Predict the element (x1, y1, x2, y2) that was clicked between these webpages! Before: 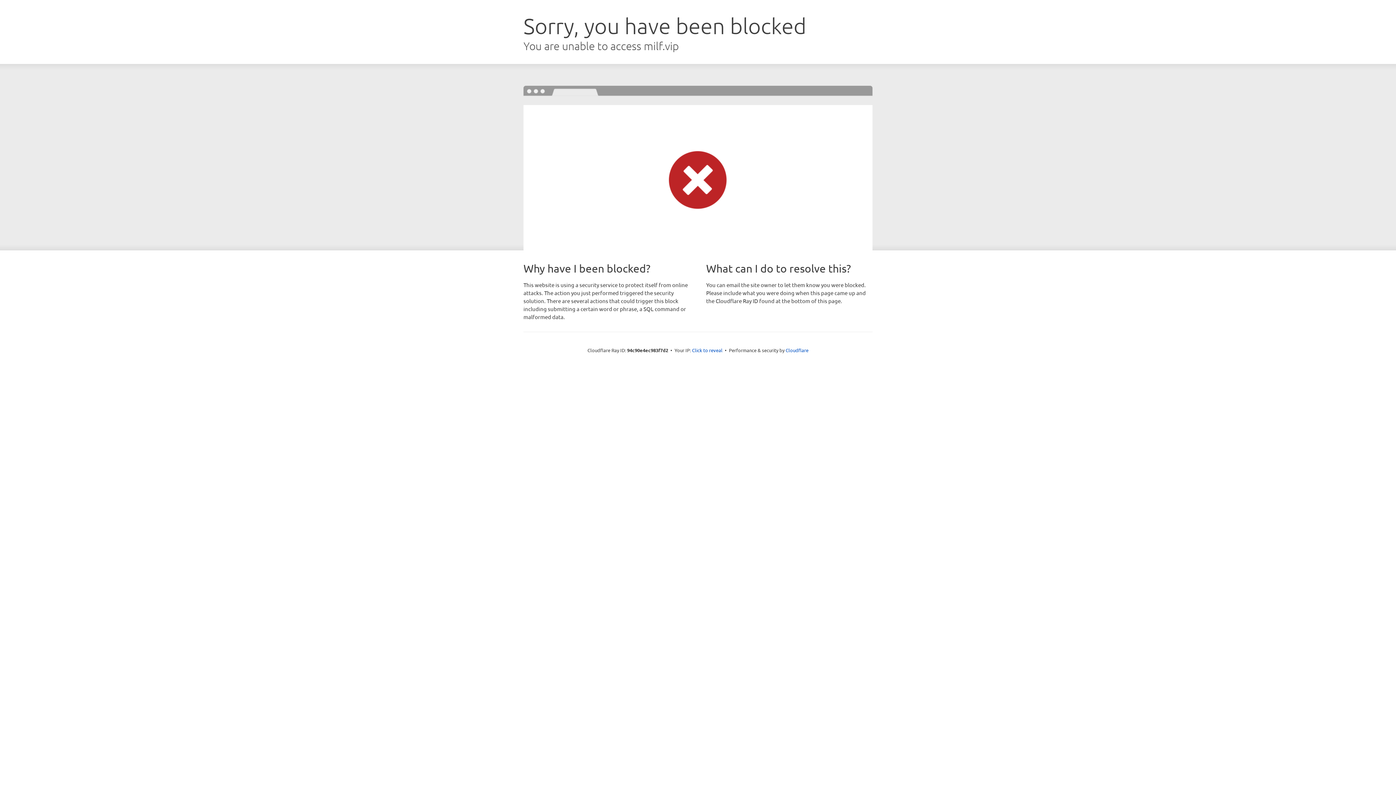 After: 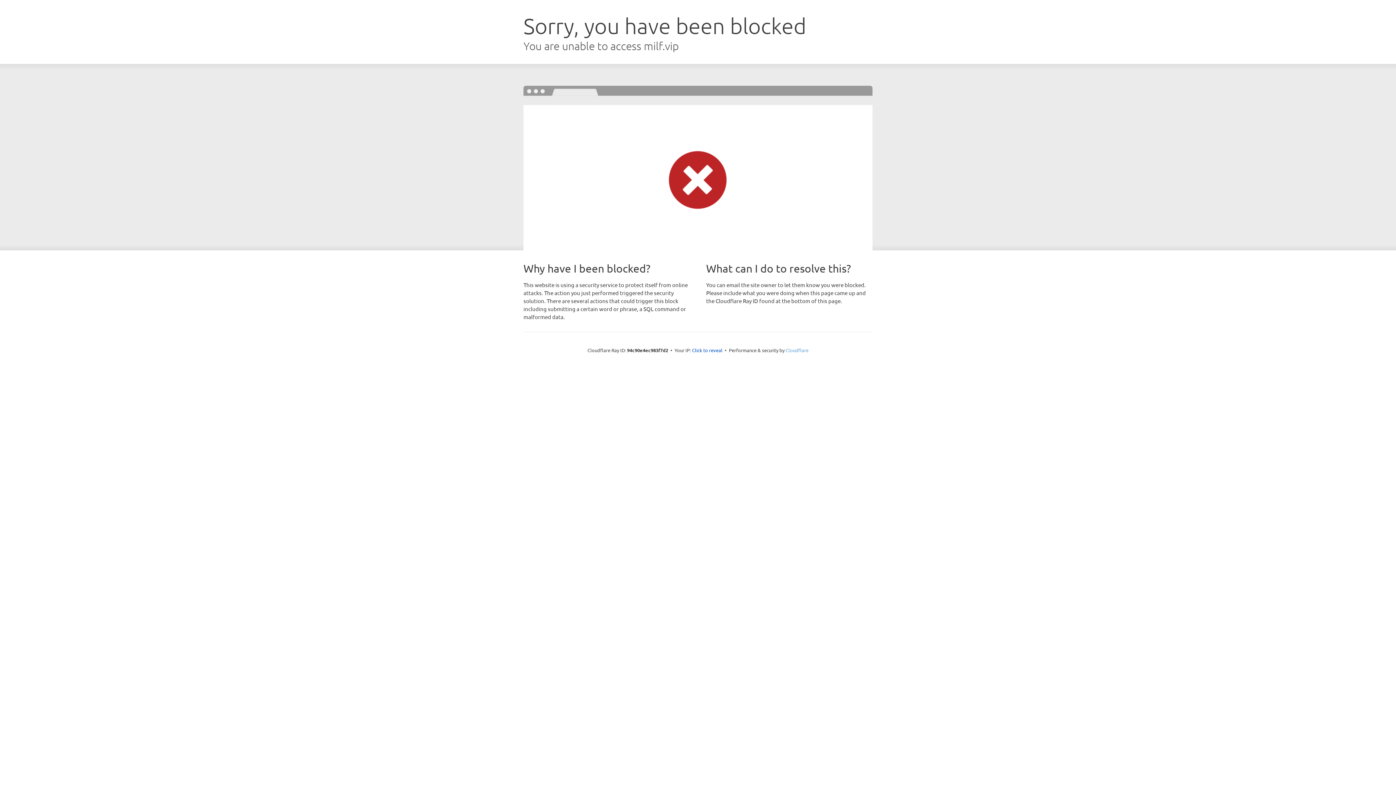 Action: label: Cloudflare bbox: (785, 347, 808, 353)